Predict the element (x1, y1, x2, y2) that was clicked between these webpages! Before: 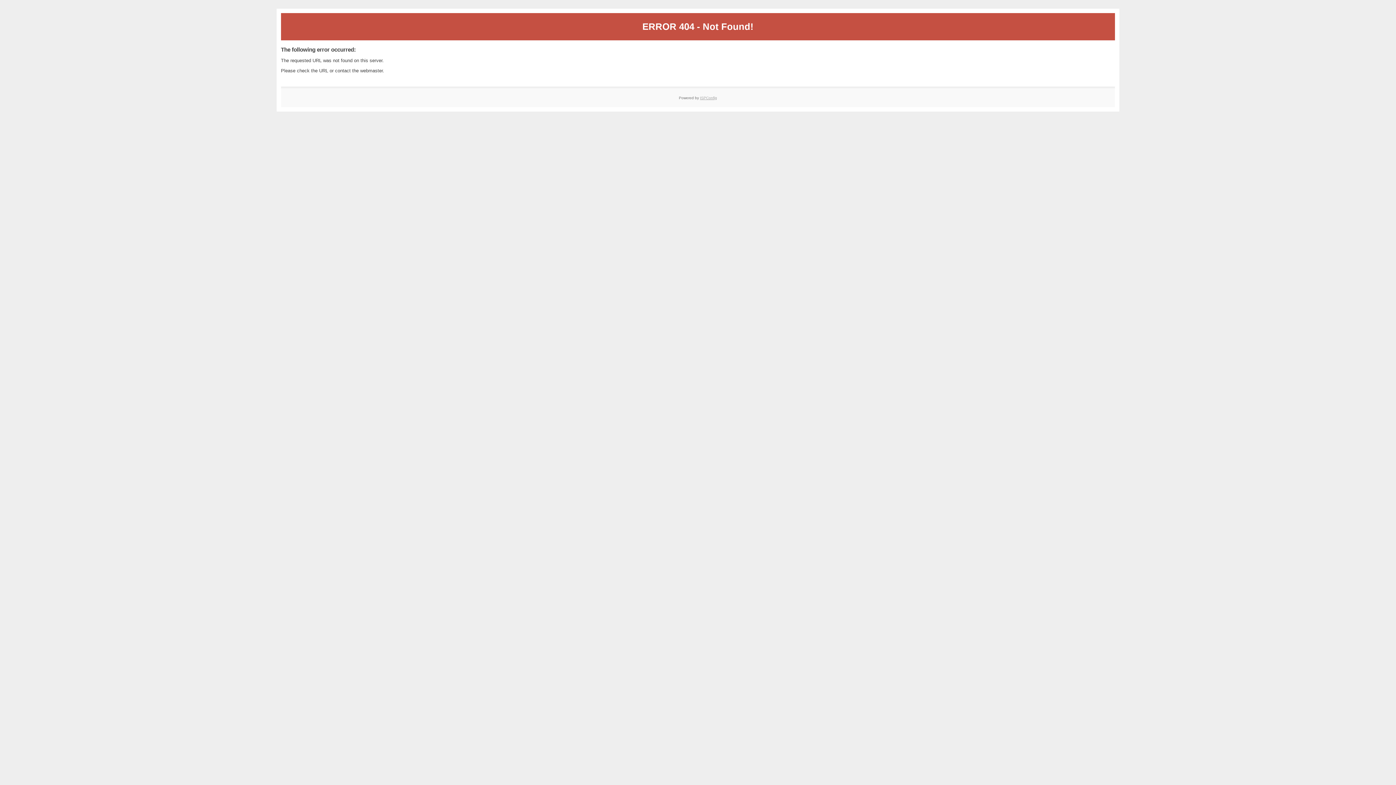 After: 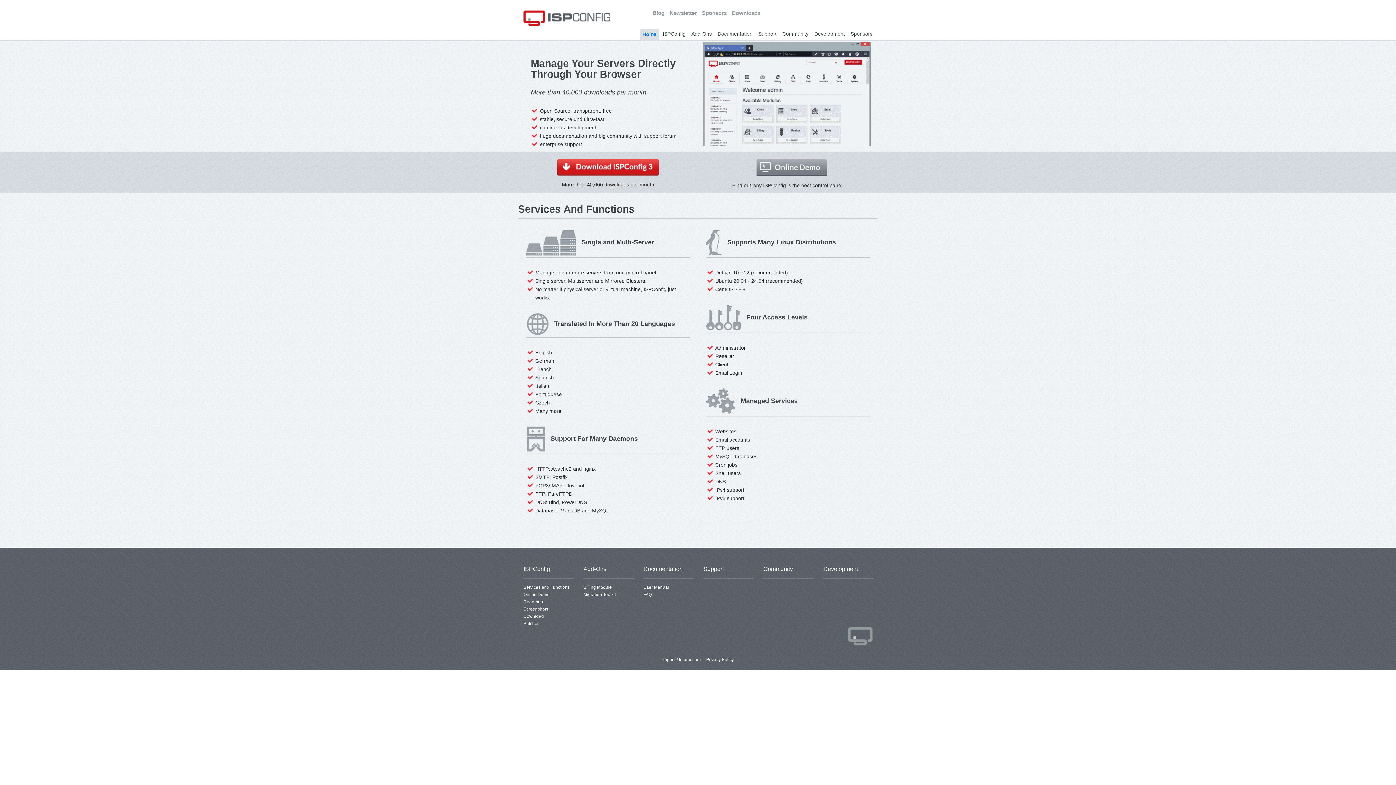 Action: bbox: (700, 95, 717, 99) label: ISPConfig